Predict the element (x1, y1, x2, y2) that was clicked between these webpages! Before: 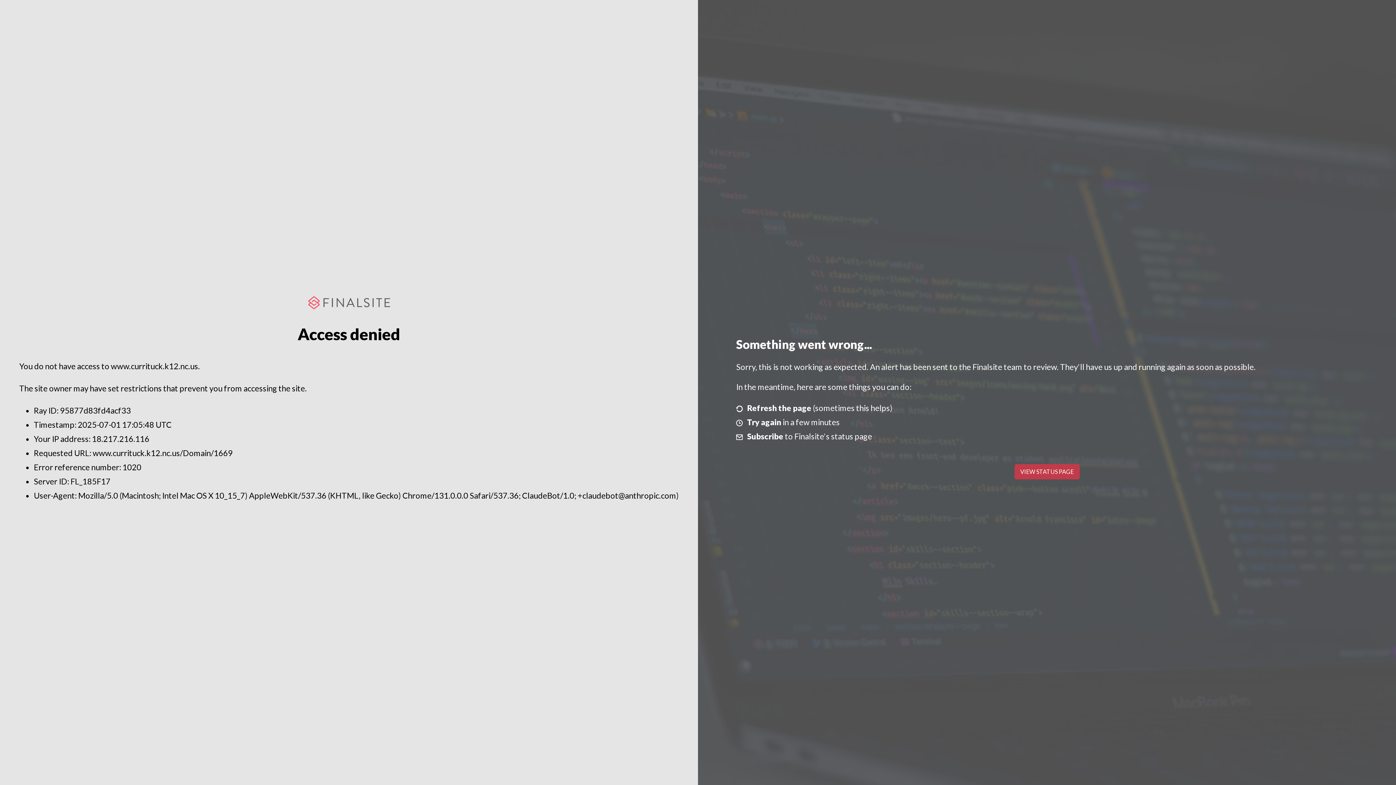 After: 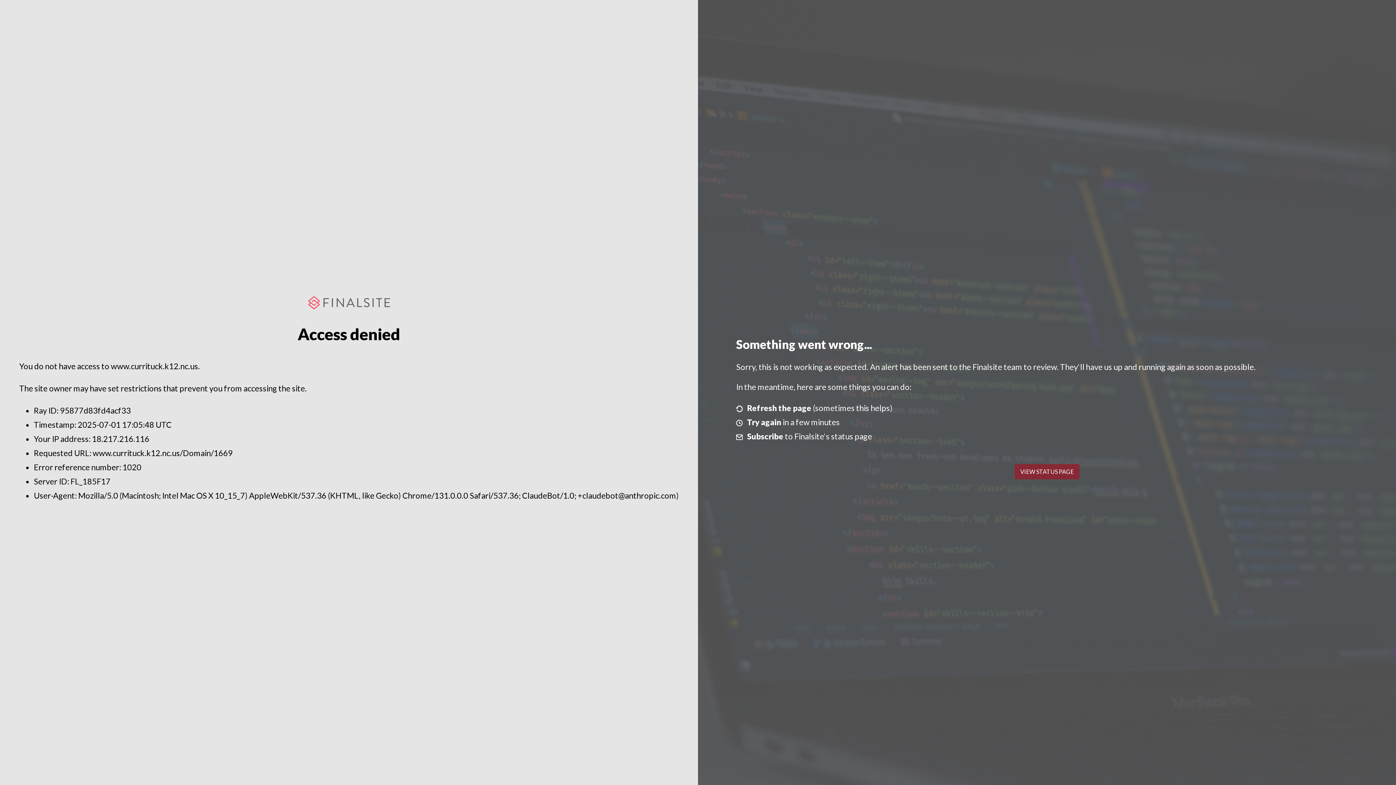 Action: label: VIEW STATUS PAGE bbox: (1014, 464, 1079, 479)